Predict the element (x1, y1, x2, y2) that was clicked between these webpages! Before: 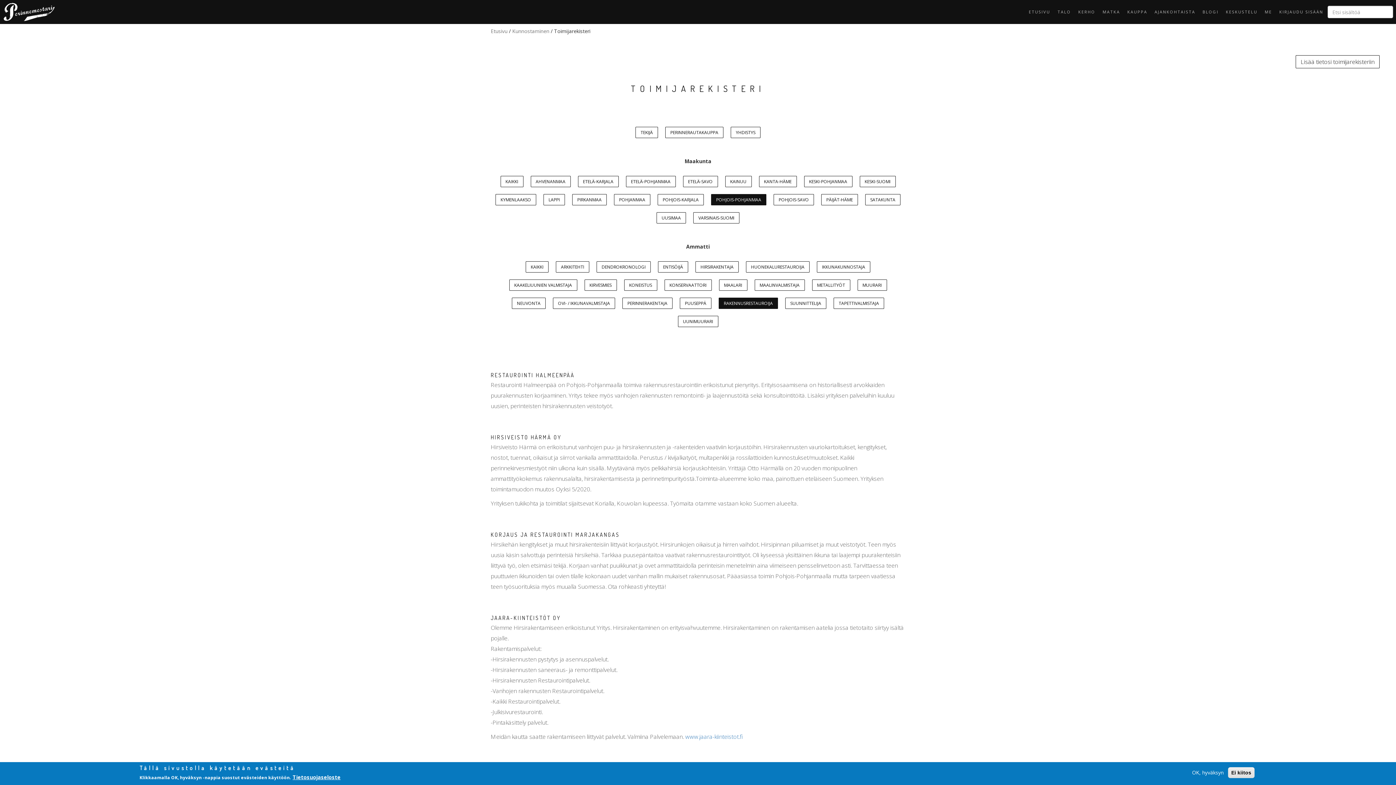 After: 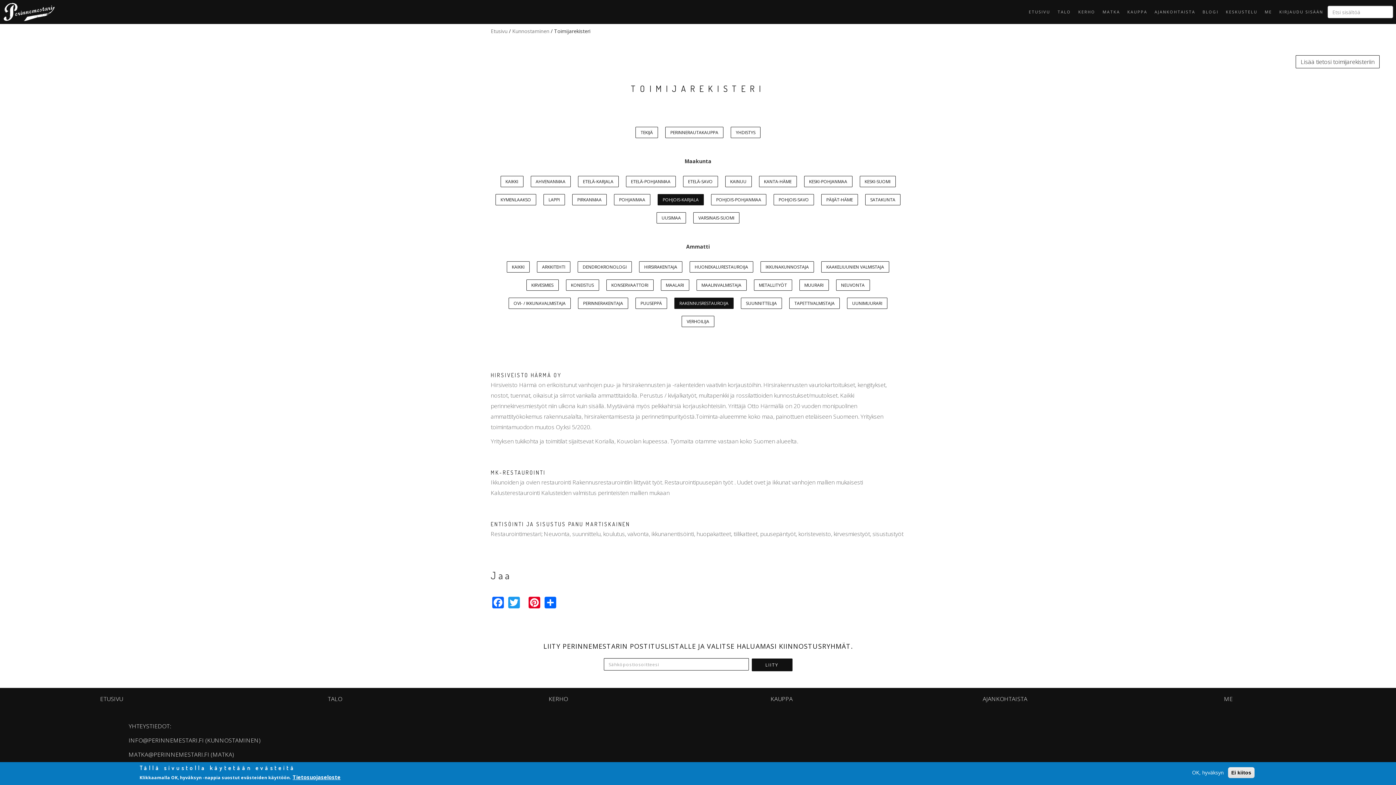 Action: label: POHJOIS-KARJALA bbox: (657, 194, 704, 205)